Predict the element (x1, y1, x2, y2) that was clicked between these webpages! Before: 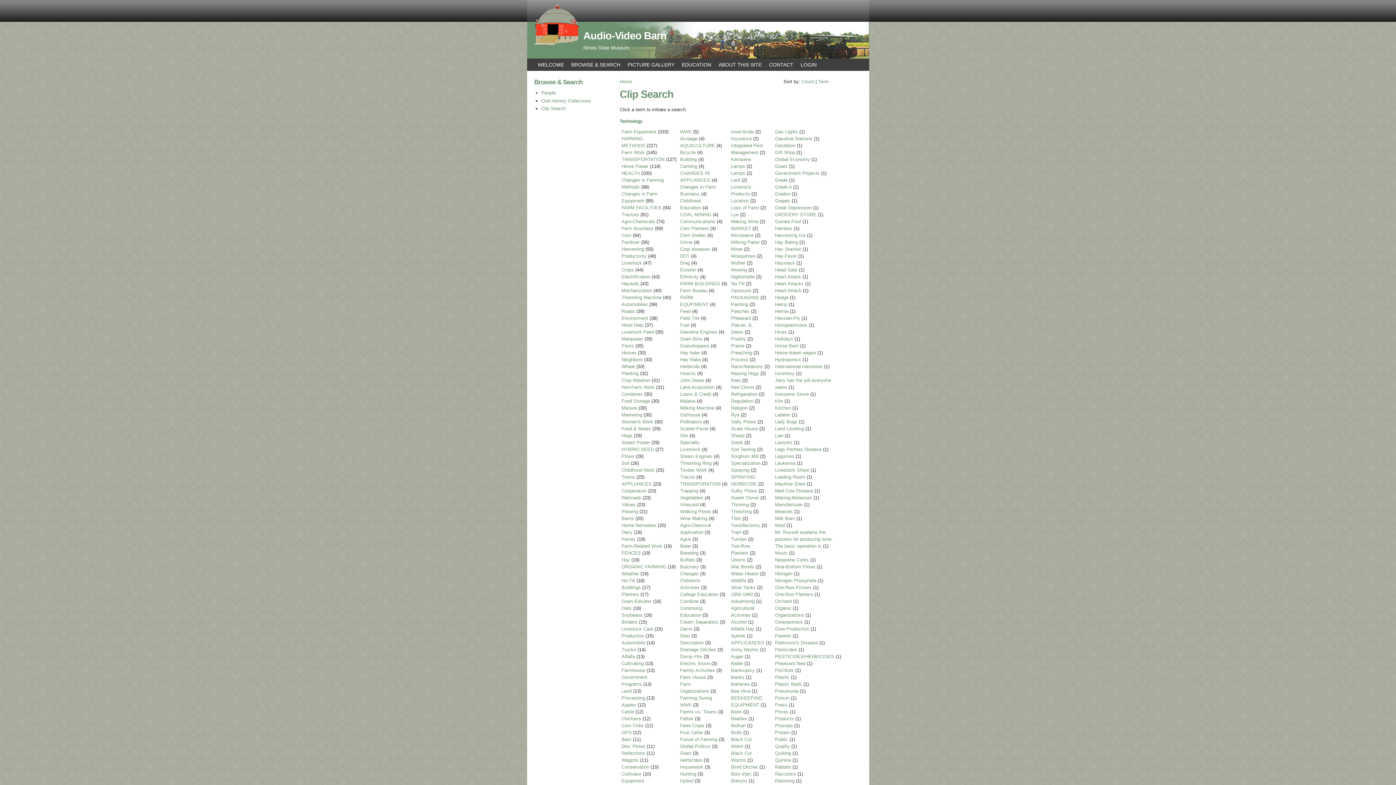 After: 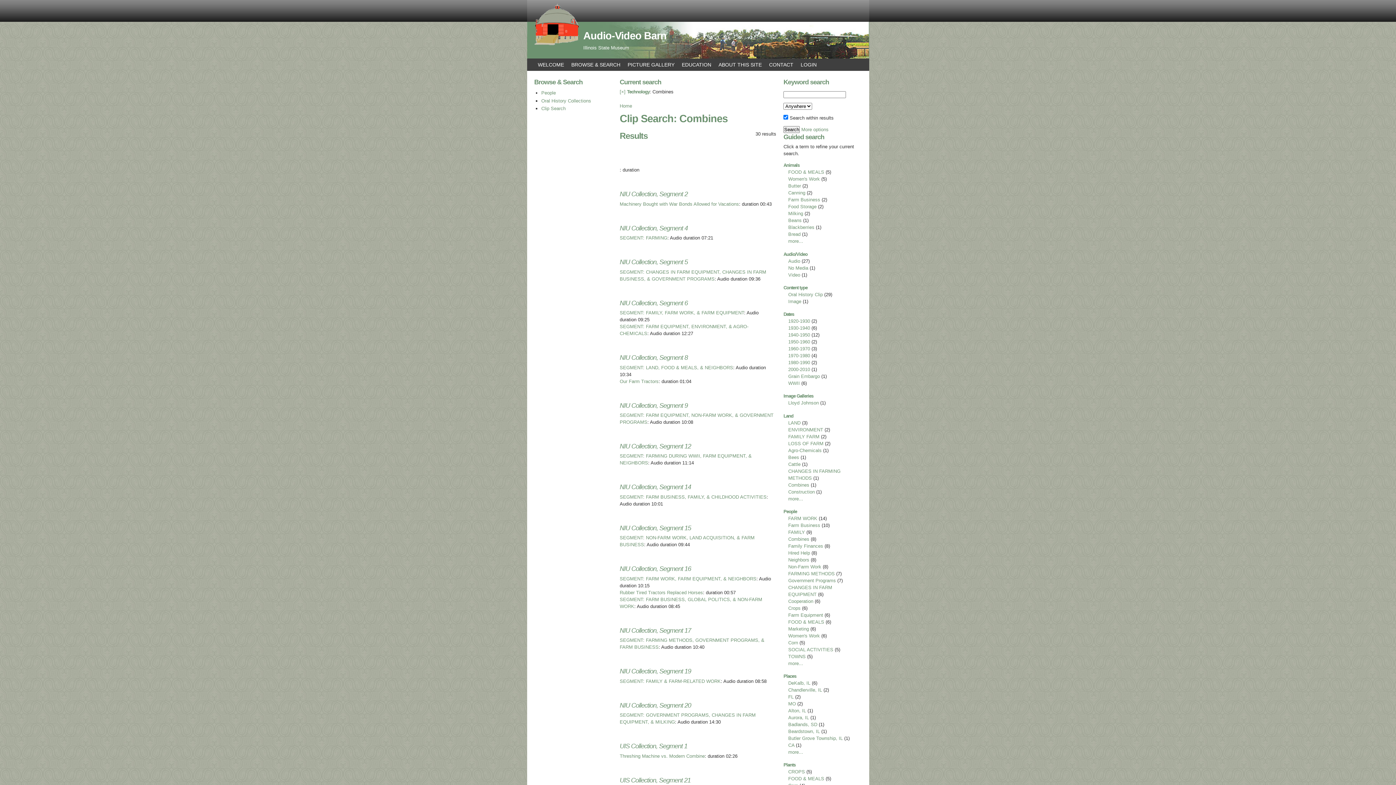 Action: label: Combines bbox: (621, 391, 642, 397)